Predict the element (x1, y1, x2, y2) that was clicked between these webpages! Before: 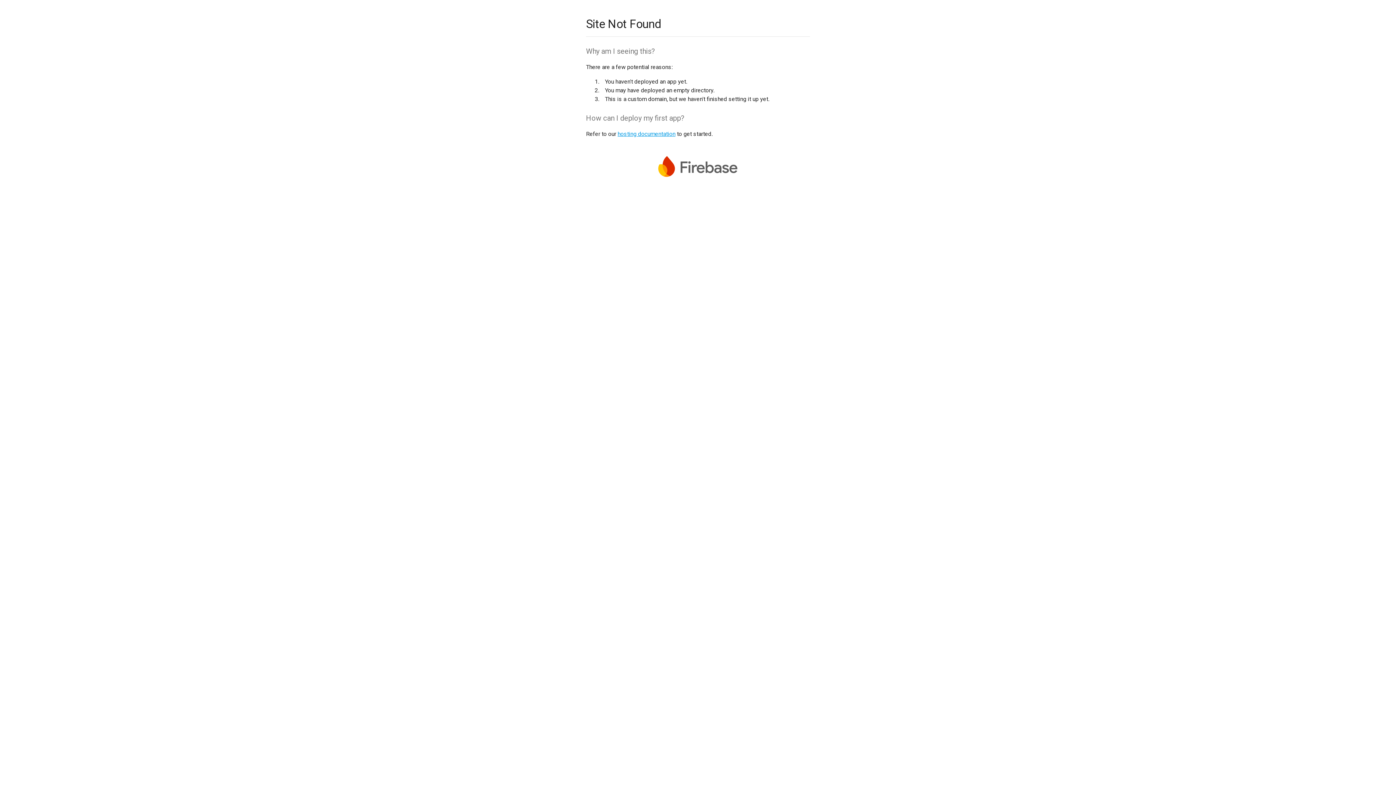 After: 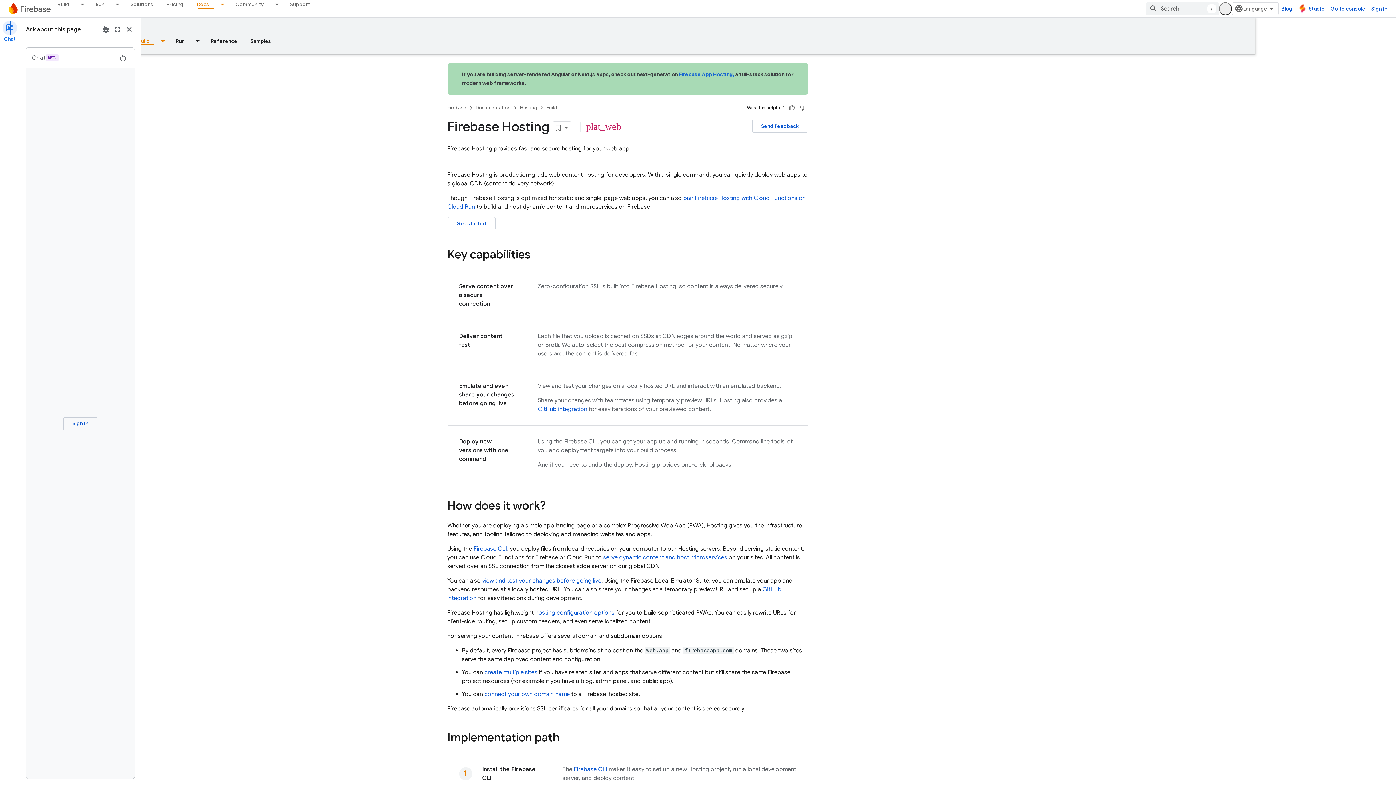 Action: bbox: (617, 130, 675, 137) label: hosting documentation